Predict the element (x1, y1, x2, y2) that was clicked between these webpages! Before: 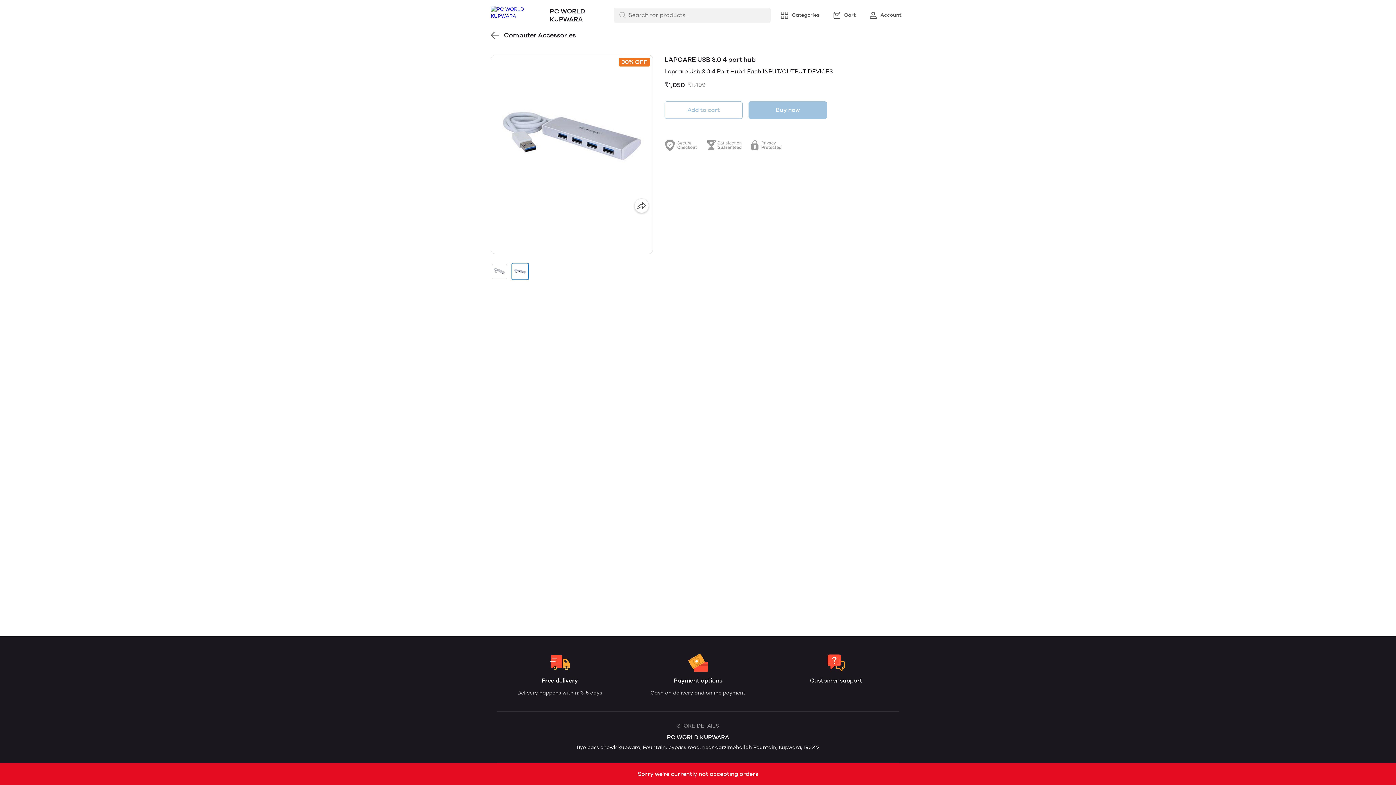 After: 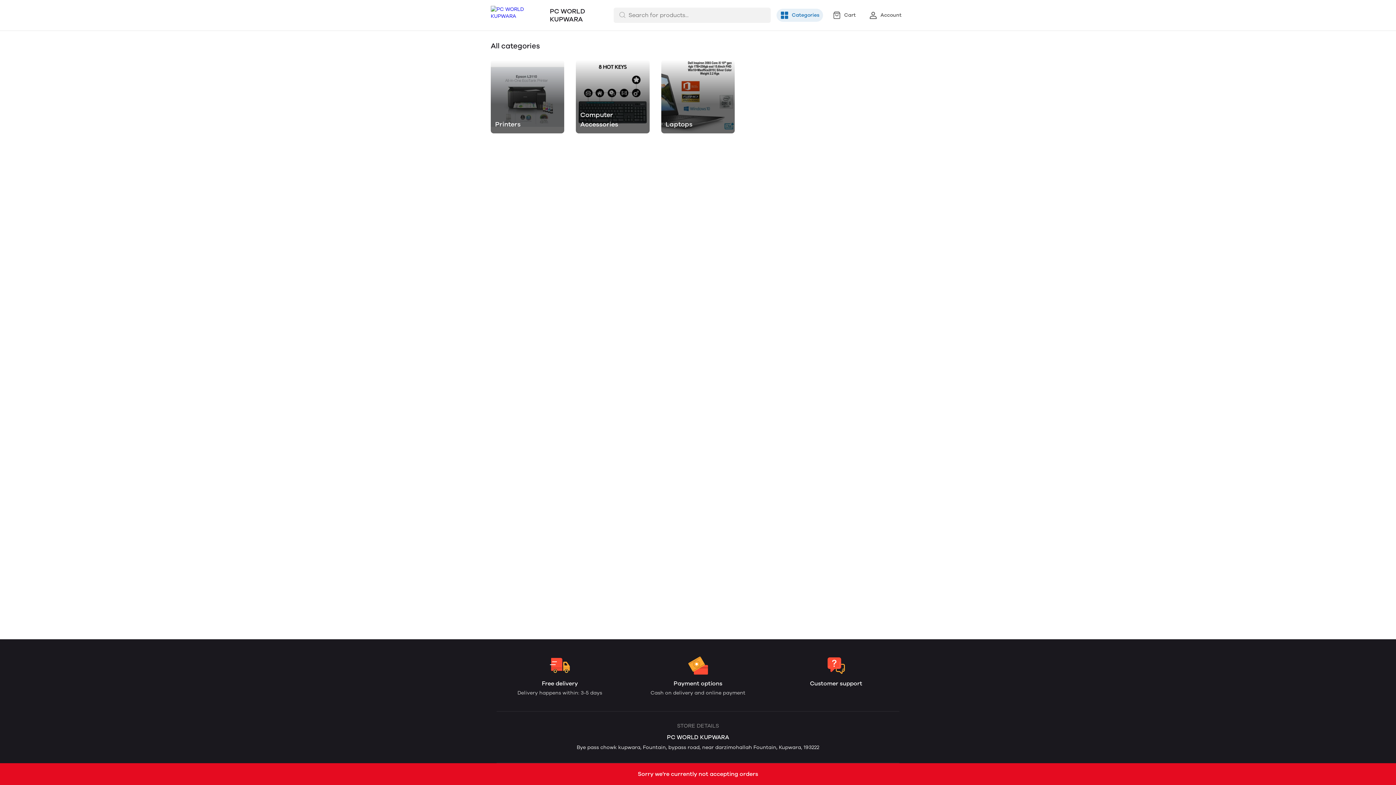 Action: bbox: (776, 8, 823, 21) label: Categories